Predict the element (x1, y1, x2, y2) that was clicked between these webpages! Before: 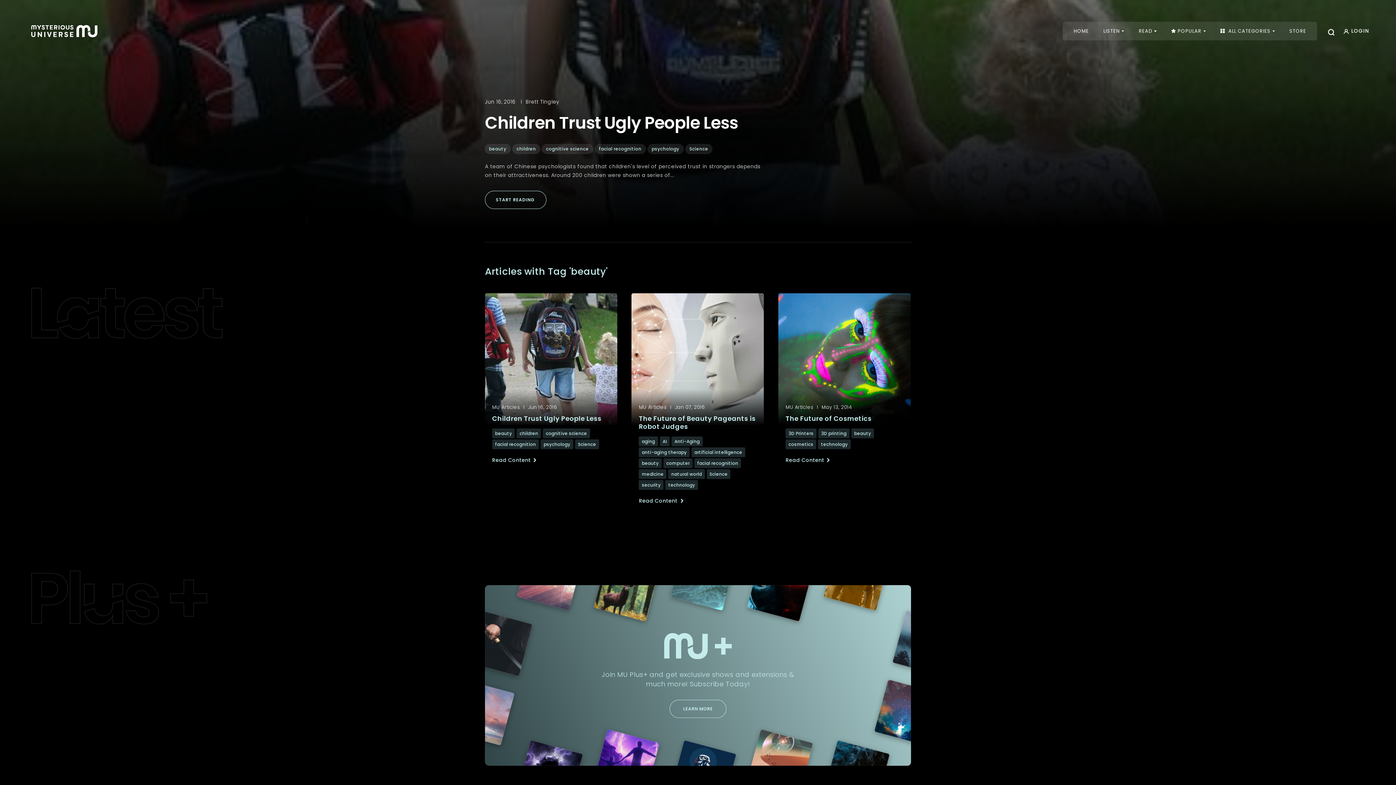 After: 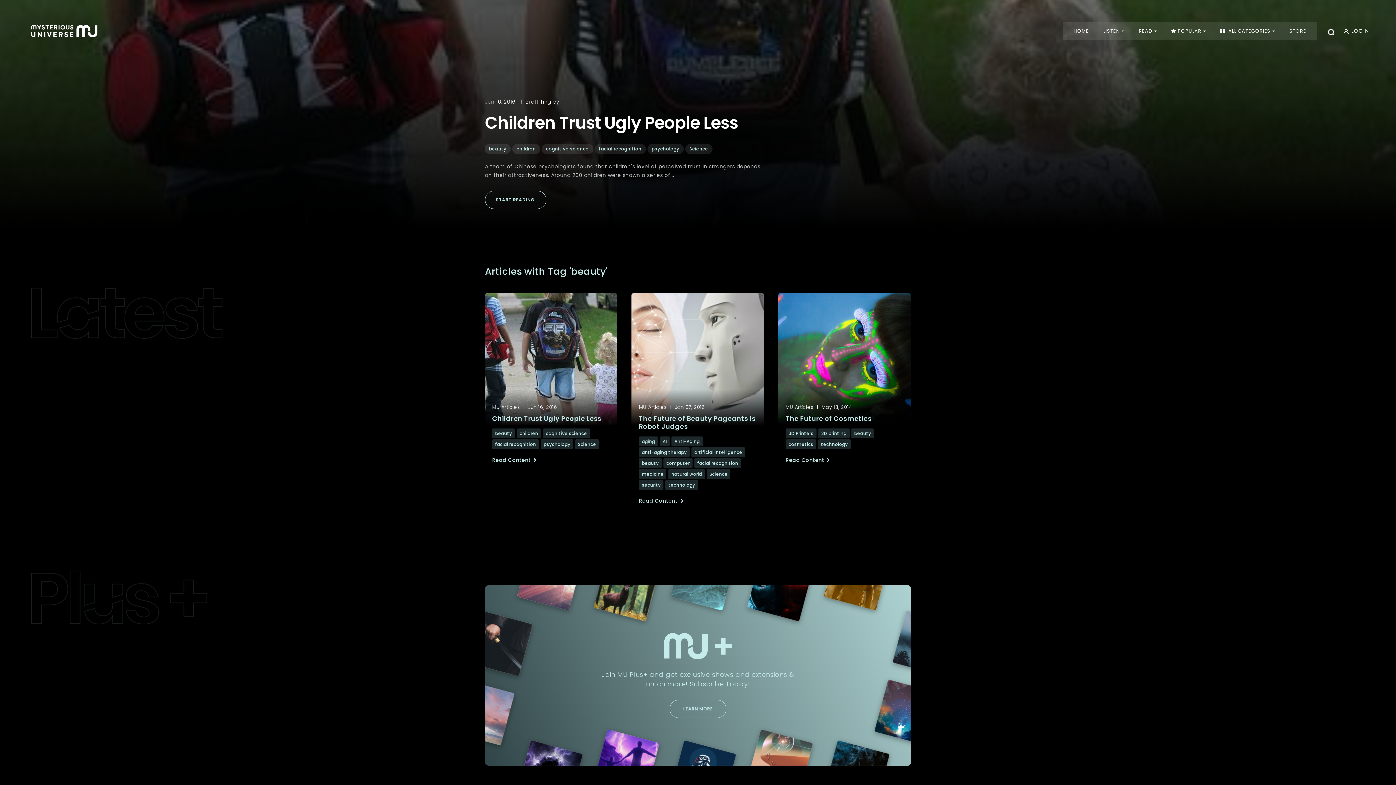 Action: bbox: (639, 458, 661, 468) label: beauty